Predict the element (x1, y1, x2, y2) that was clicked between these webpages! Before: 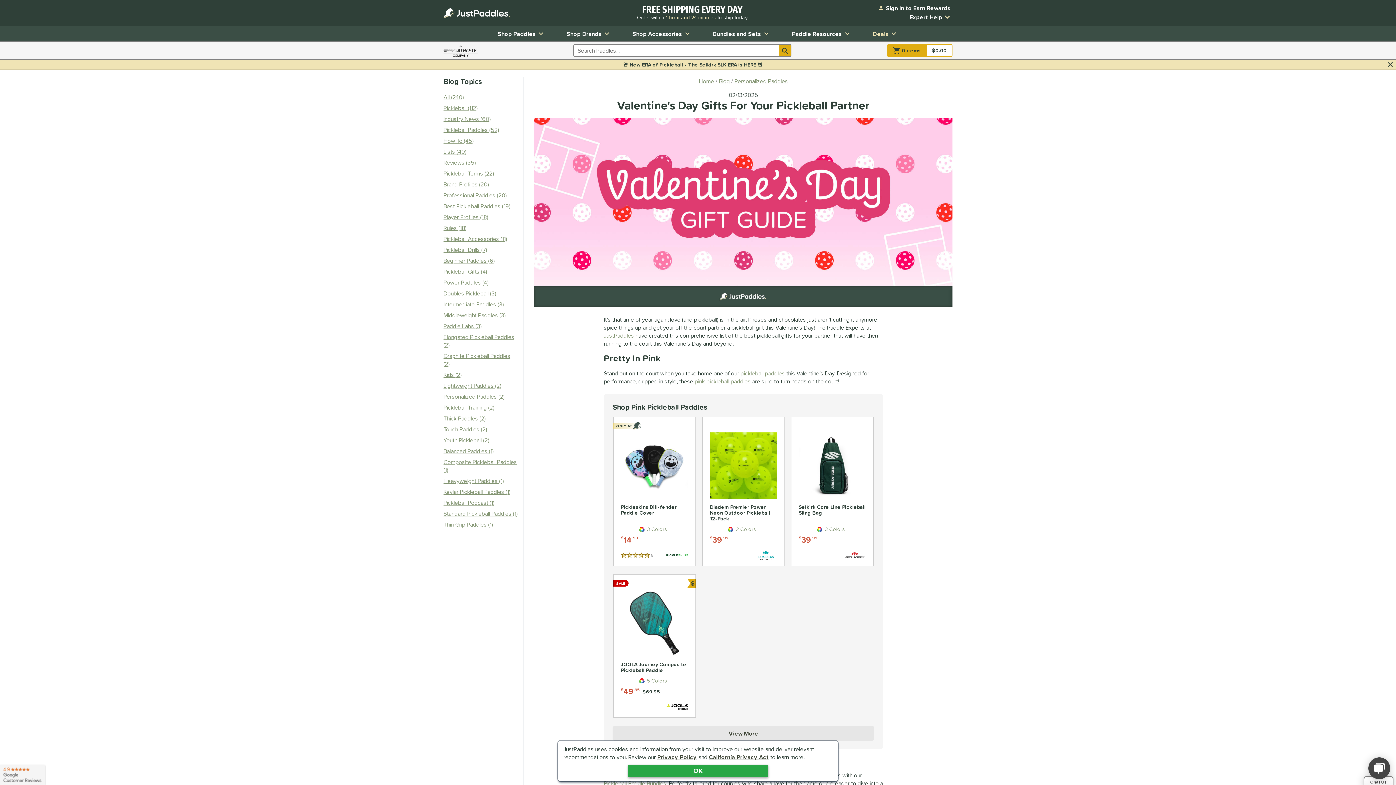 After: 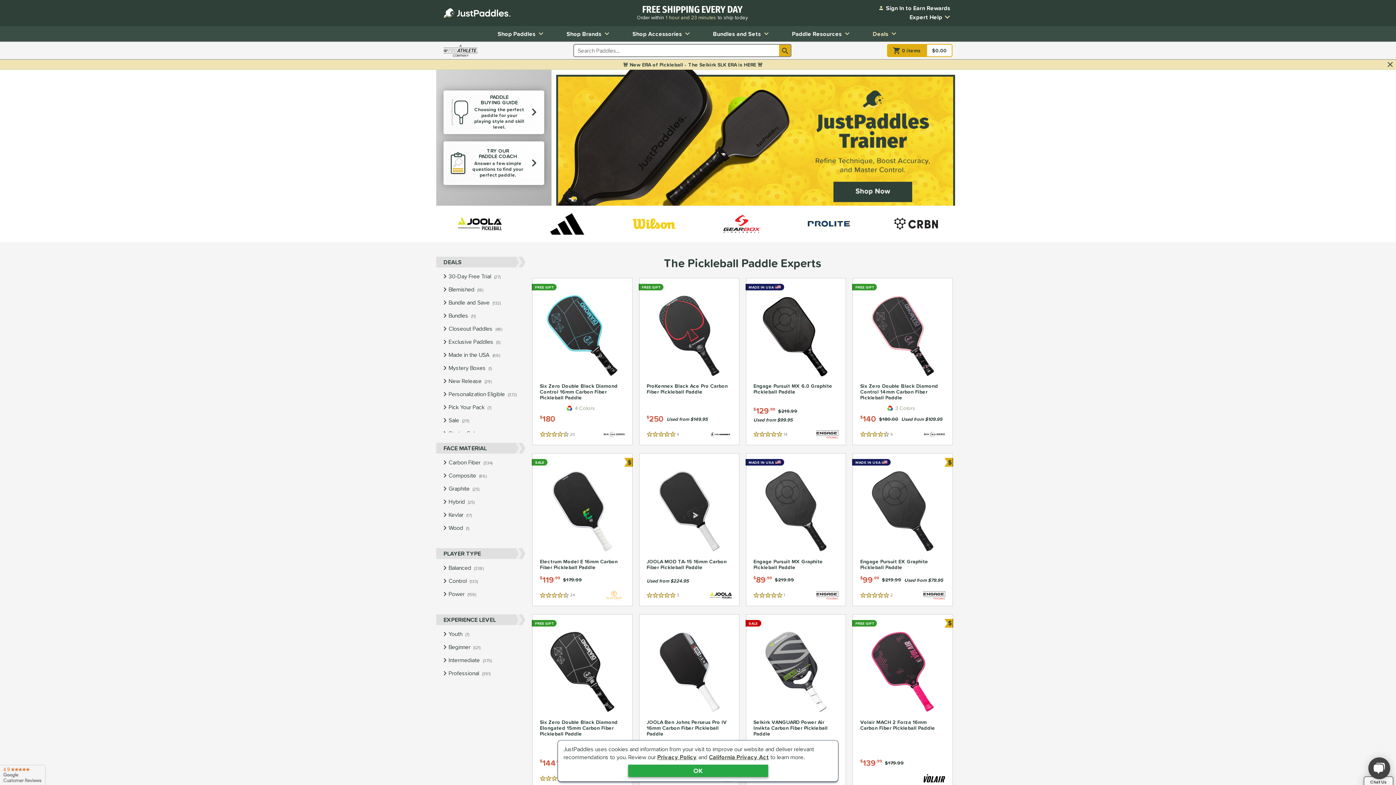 Action: bbox: (443, 0, 510, 26) label: Home Page